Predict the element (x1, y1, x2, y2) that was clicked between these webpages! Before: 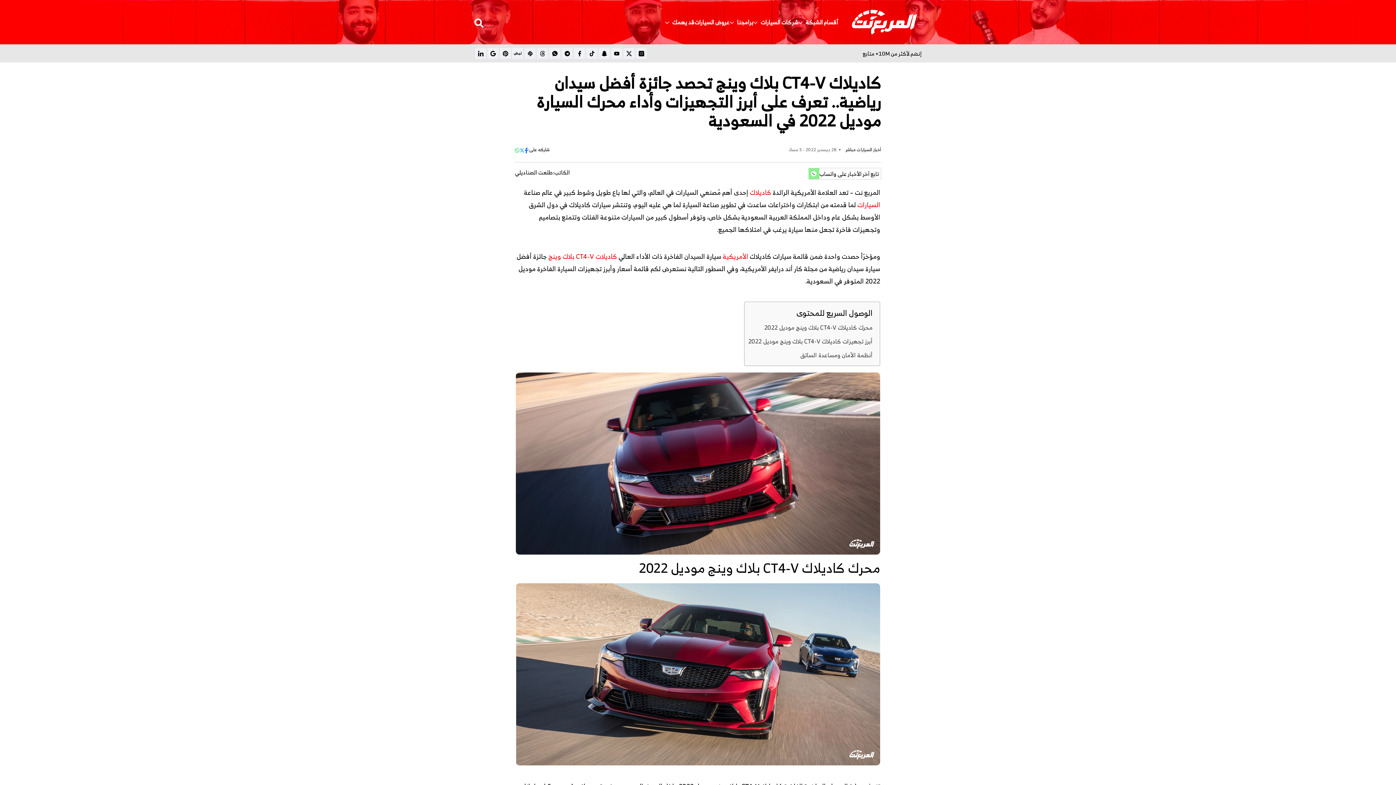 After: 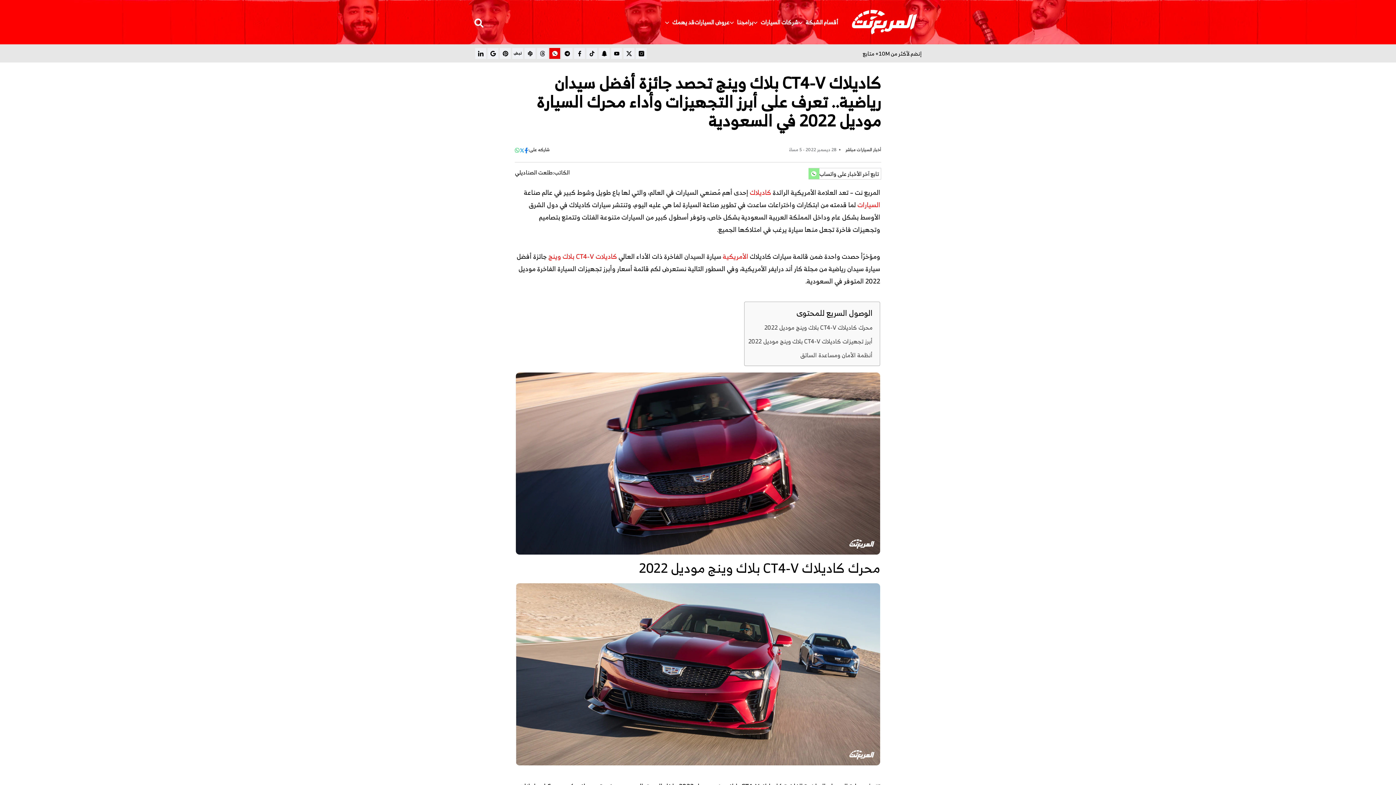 Action: label: whatsapp تابع bbox: (549, 48, 560, 58)